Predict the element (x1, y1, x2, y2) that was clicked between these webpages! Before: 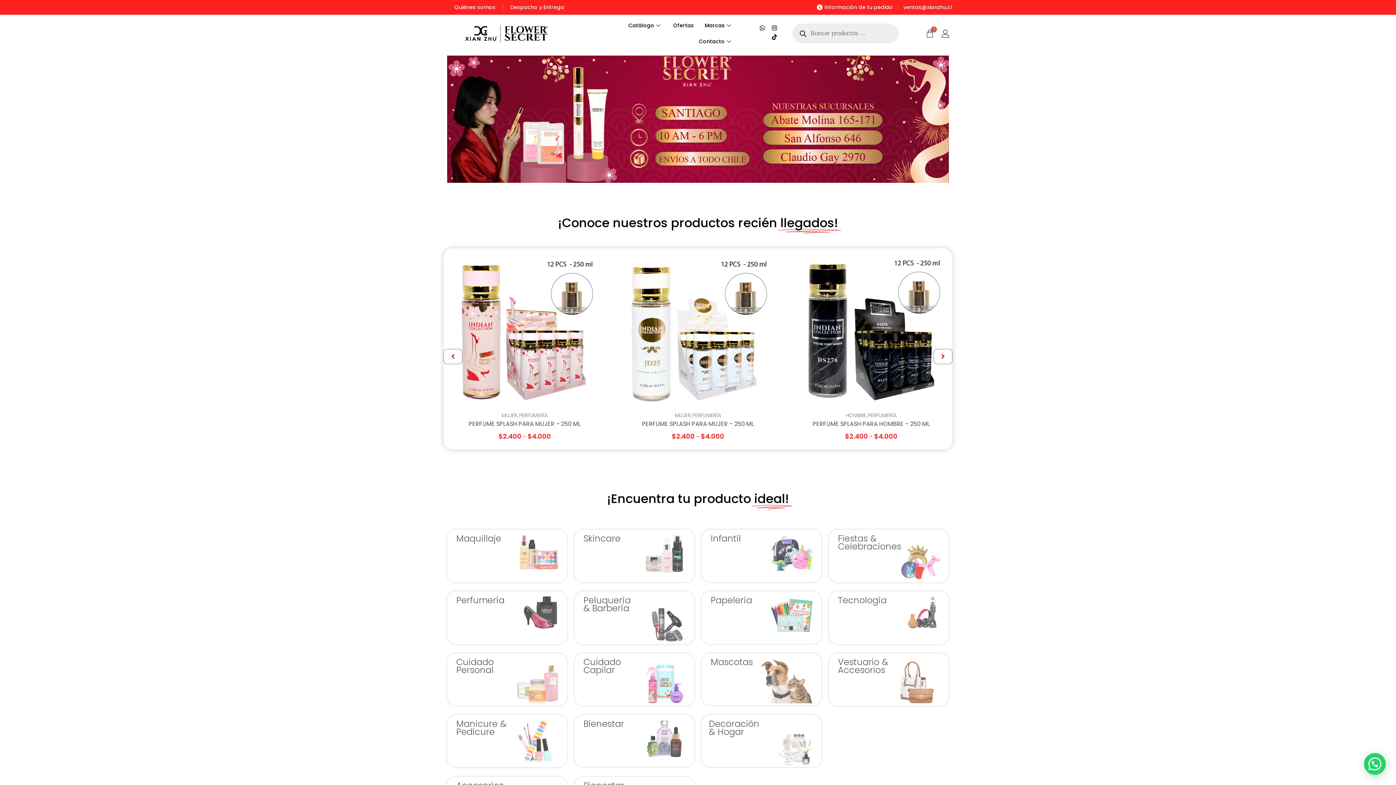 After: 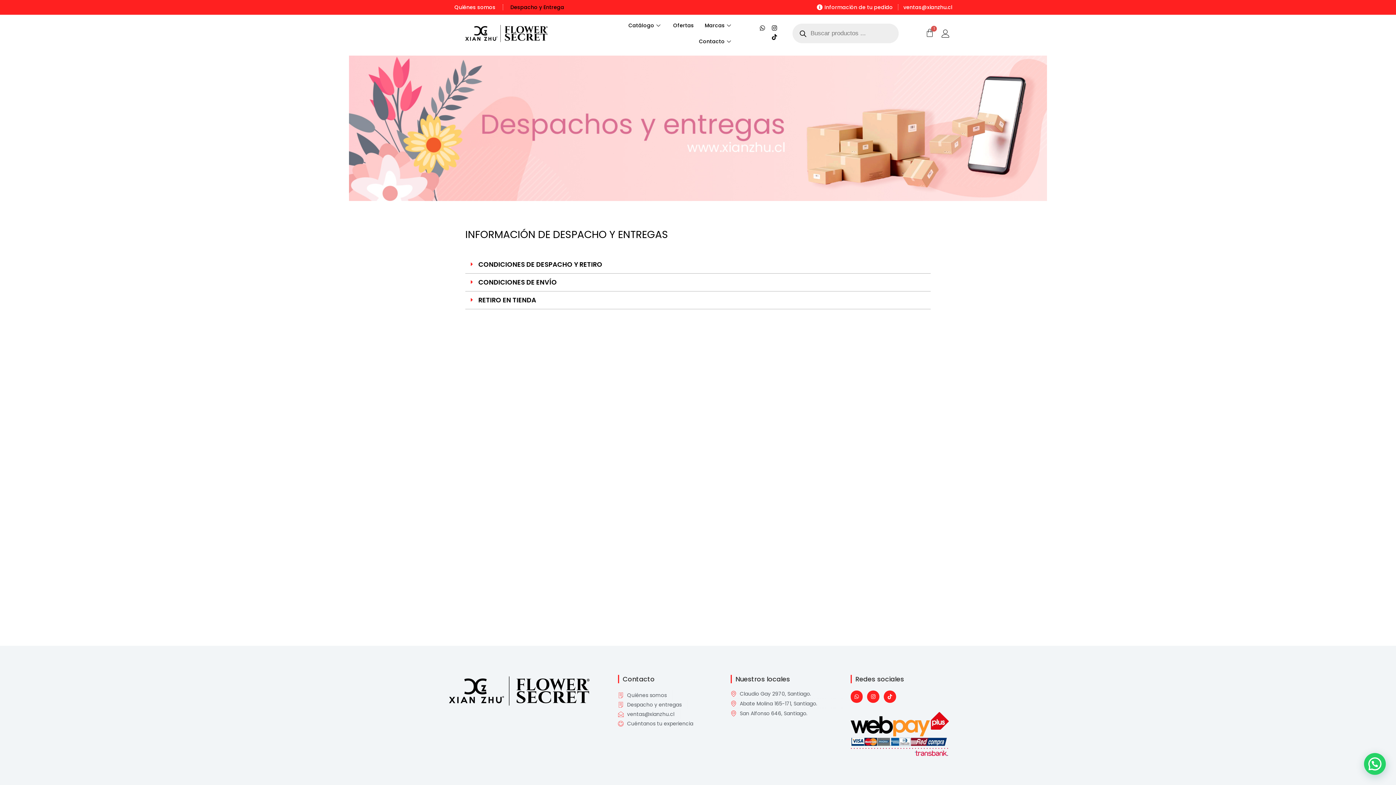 Action: bbox: (503, 0, 571, 14) label: Despacho y Entrega